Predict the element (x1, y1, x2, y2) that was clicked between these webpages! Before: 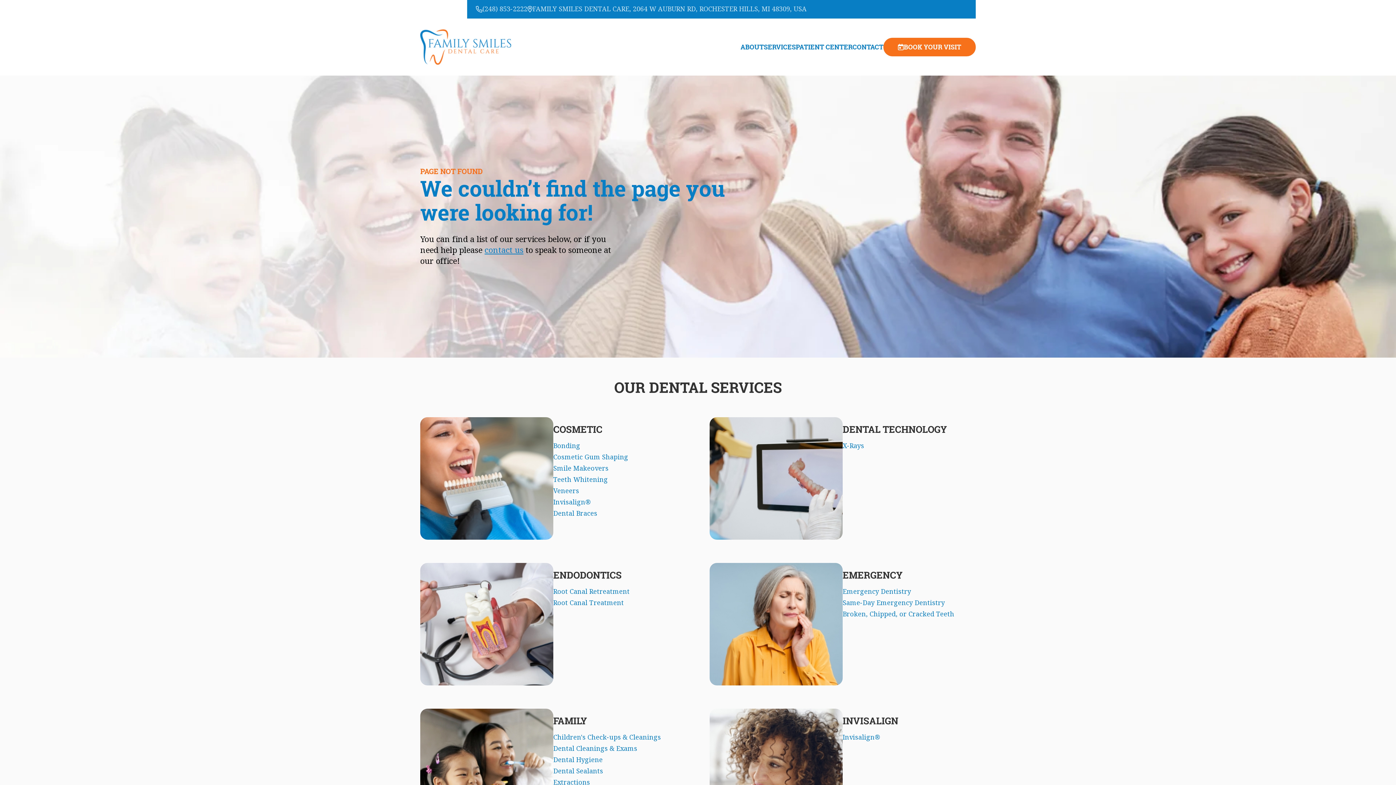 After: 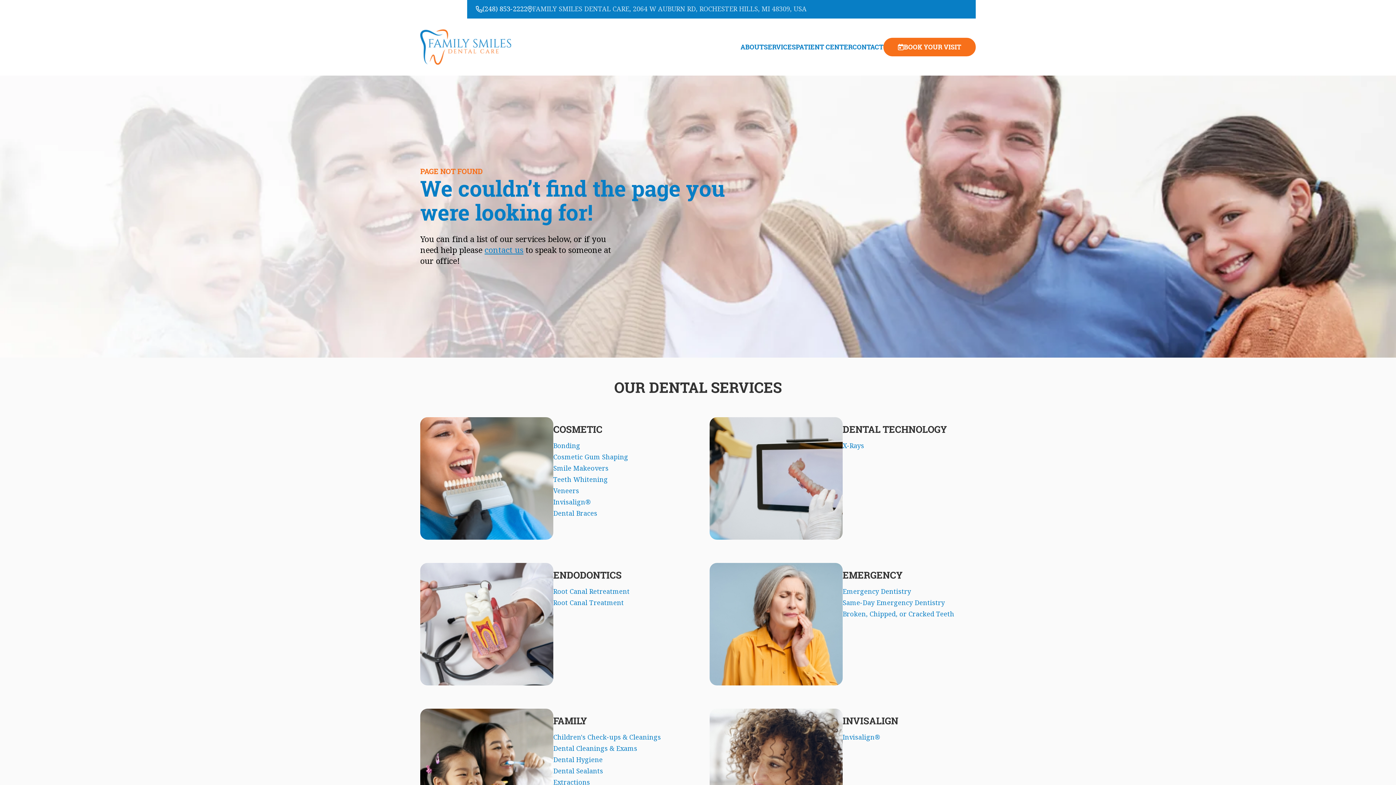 Action: bbox: (476, 5, 527, 13) label: (248) 853-2222